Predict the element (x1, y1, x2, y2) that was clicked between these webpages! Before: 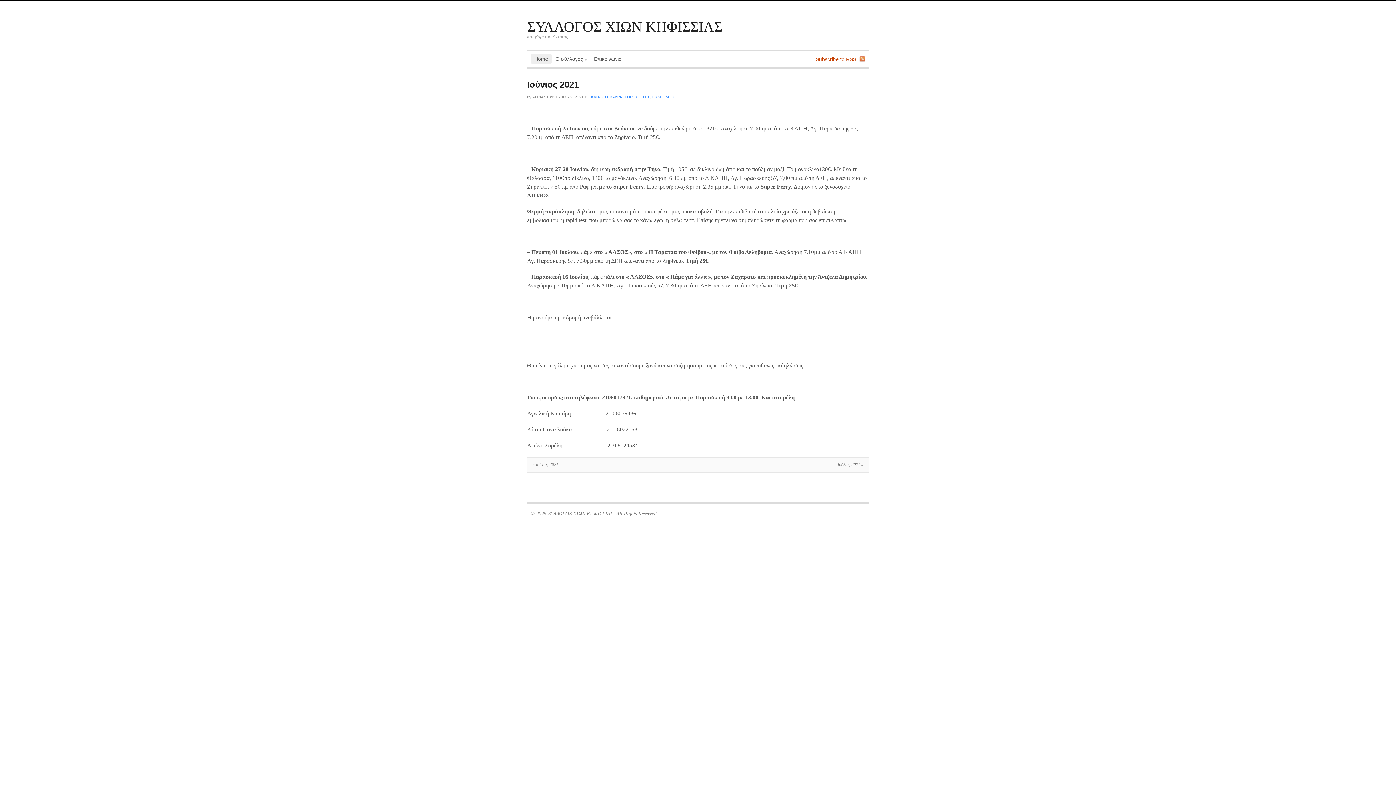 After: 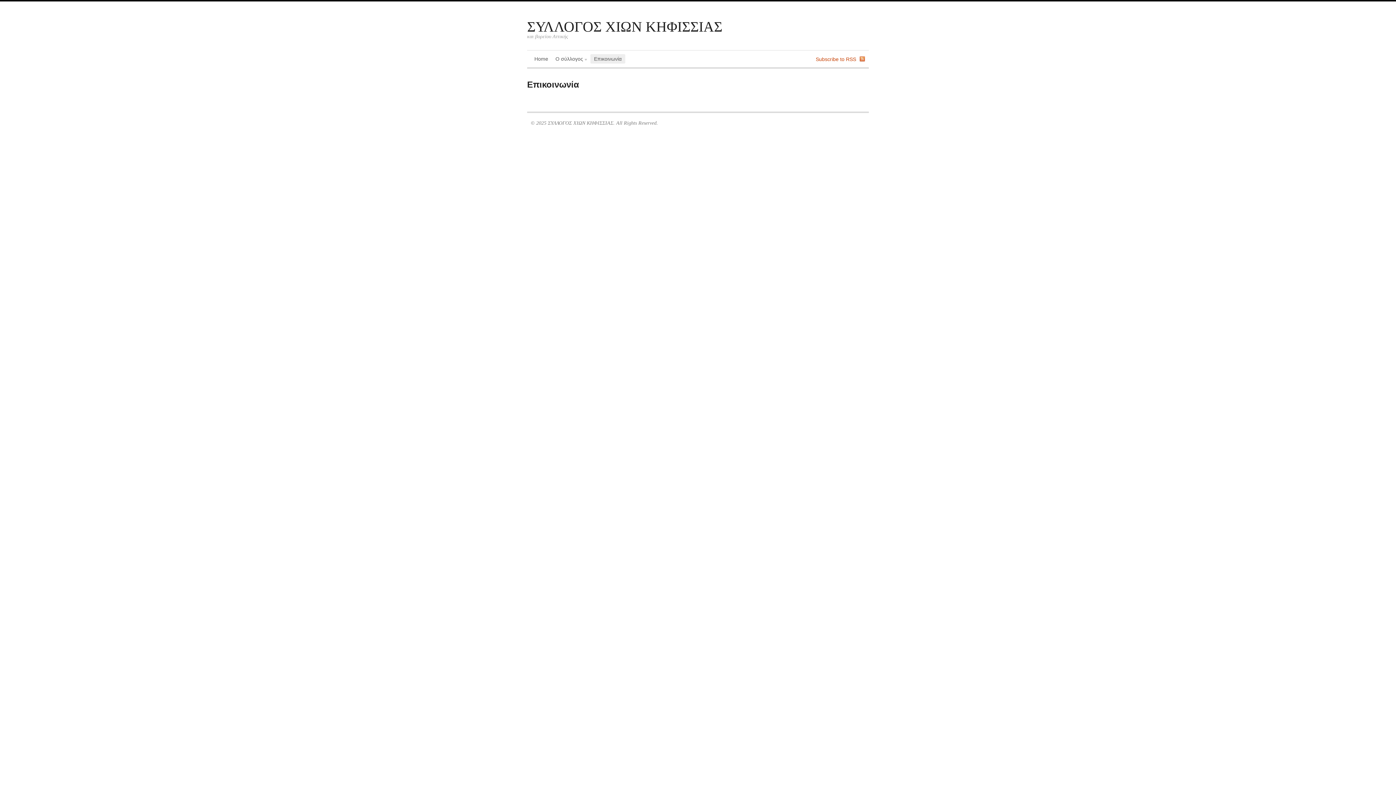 Action: bbox: (590, 54, 625, 63) label: Επικοινωνία